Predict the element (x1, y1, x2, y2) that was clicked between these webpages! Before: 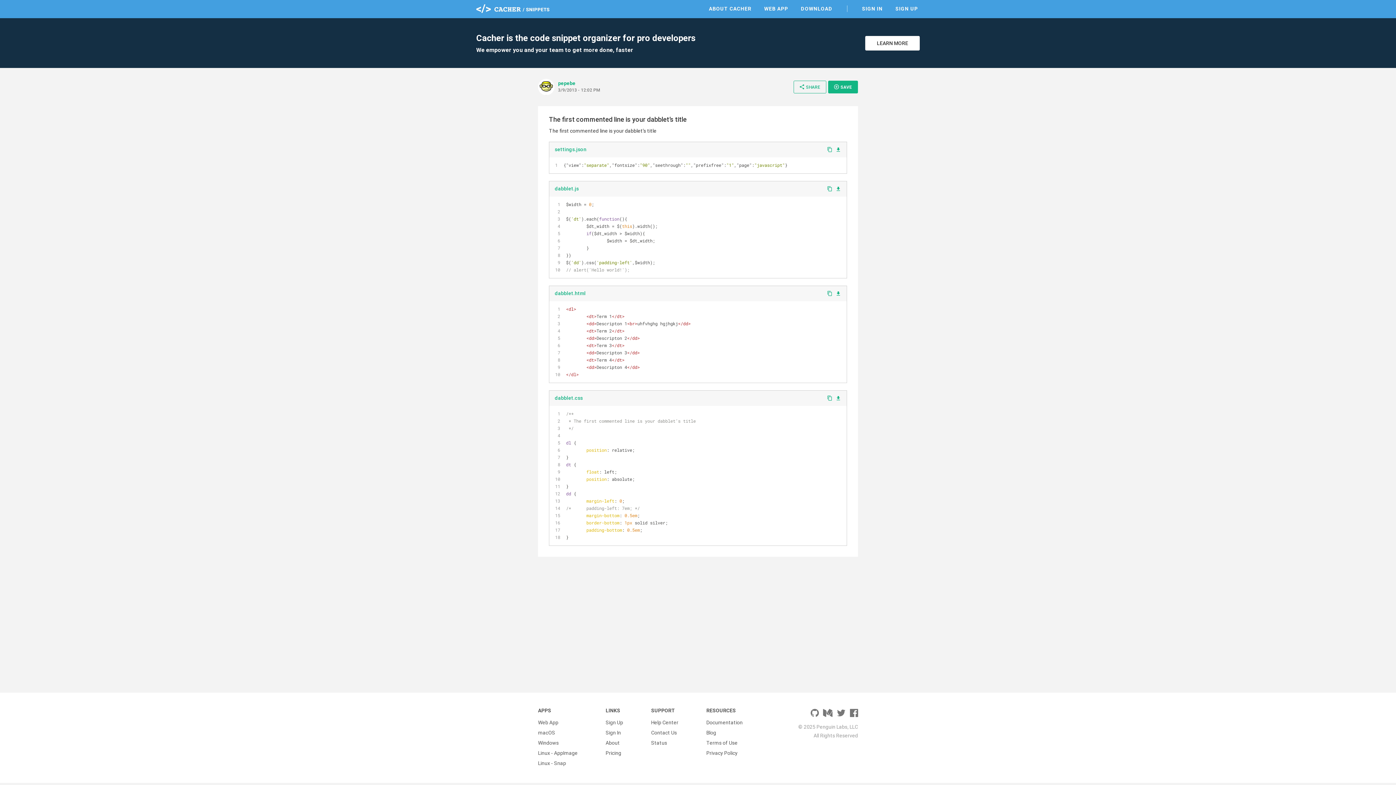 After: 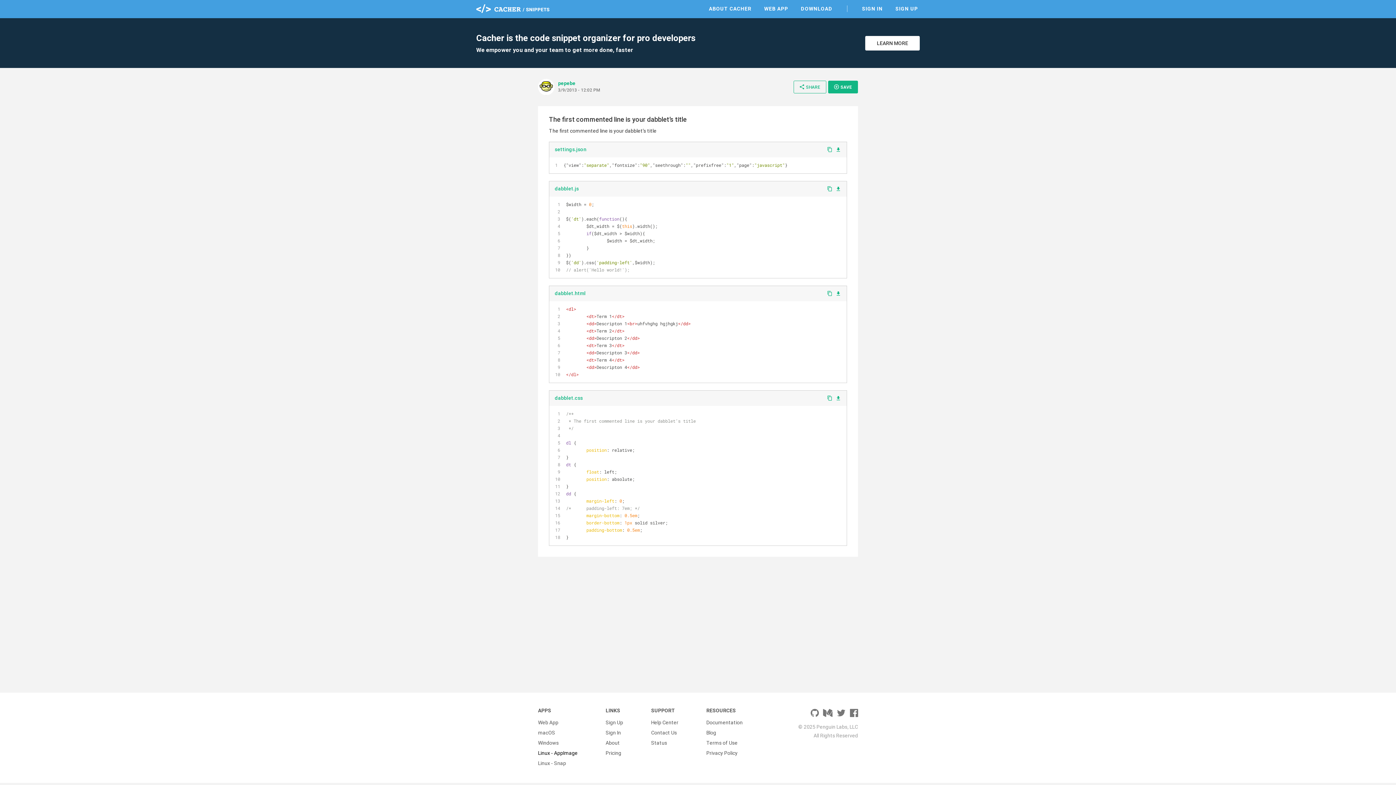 Action: bbox: (538, 748, 577, 758) label: Linux - AppImage